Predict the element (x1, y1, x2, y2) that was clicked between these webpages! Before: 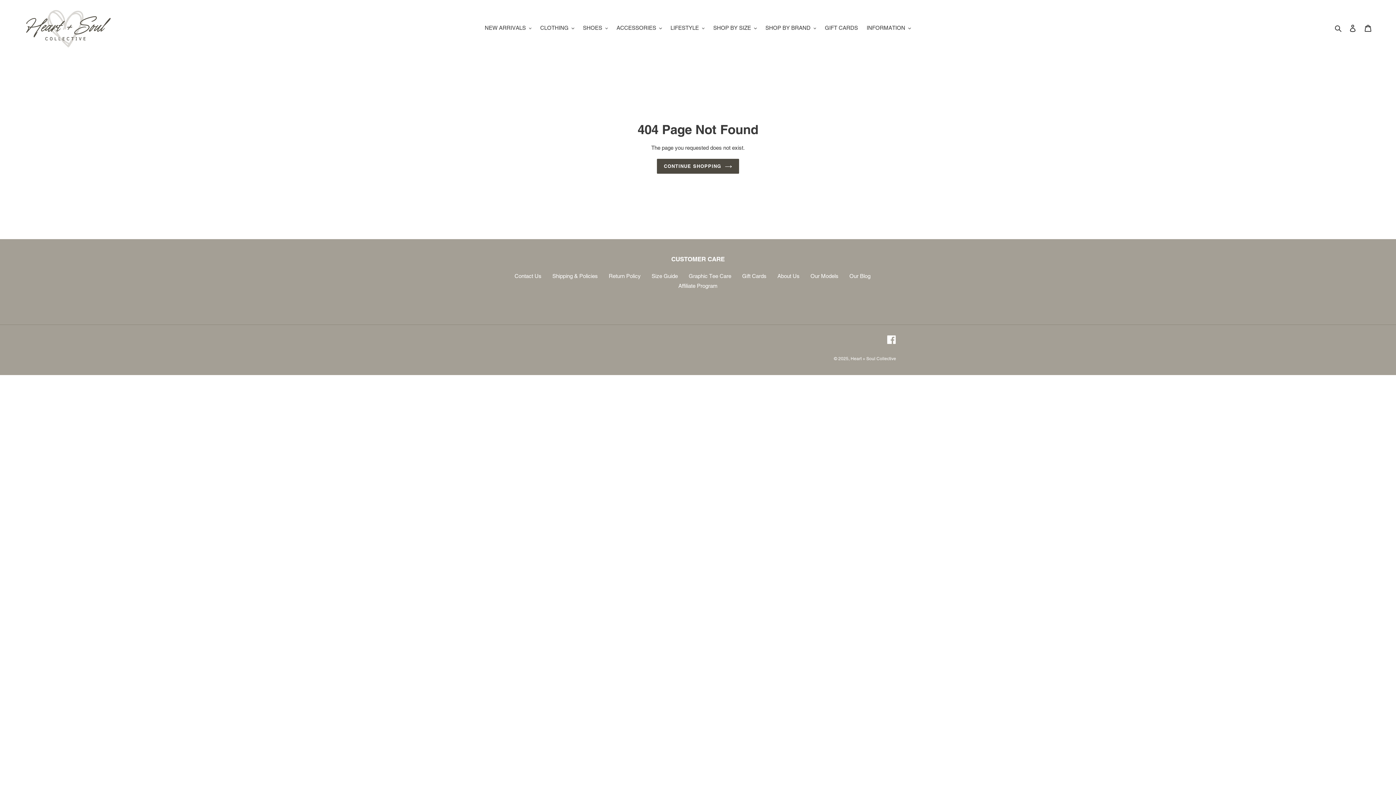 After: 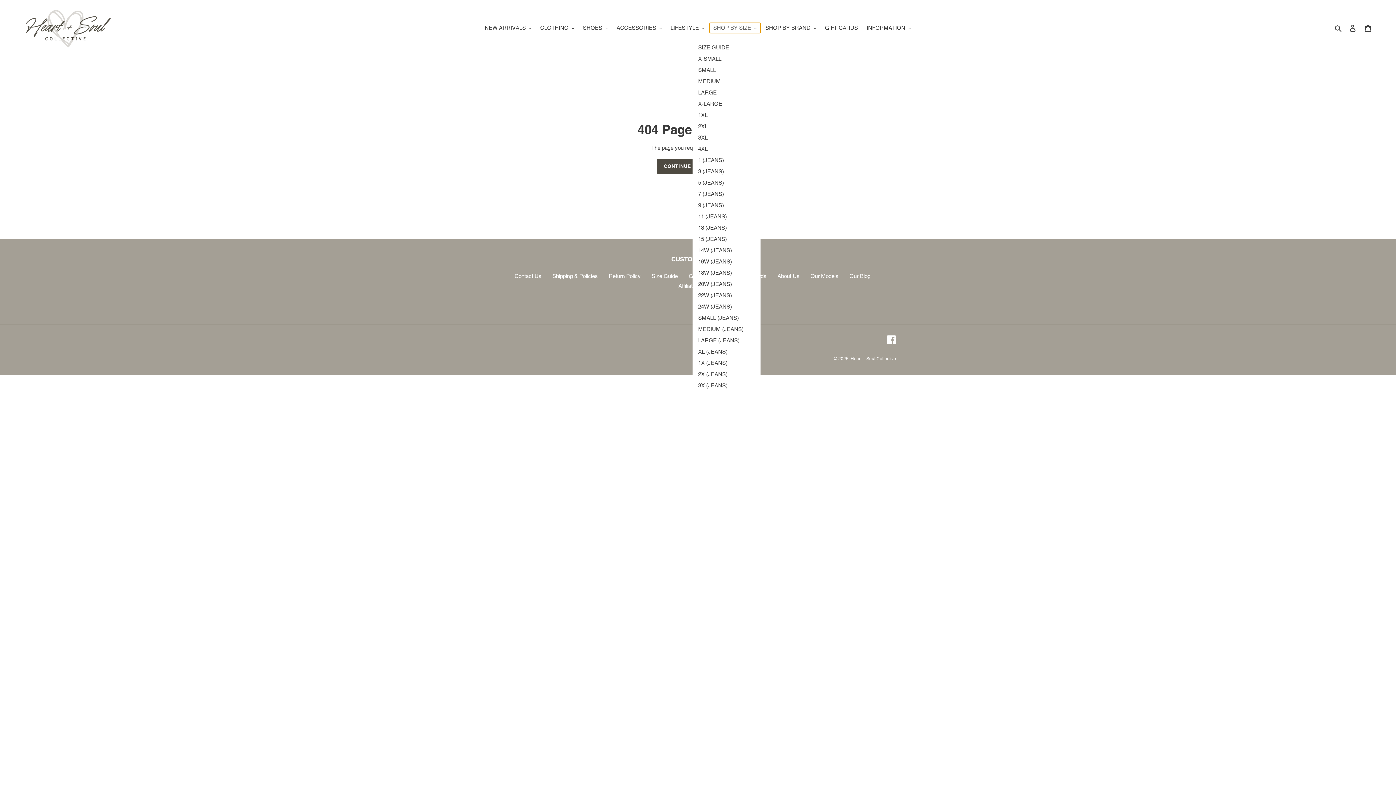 Action: bbox: (709, 22, 760, 33) label: SHOP BY SIZE